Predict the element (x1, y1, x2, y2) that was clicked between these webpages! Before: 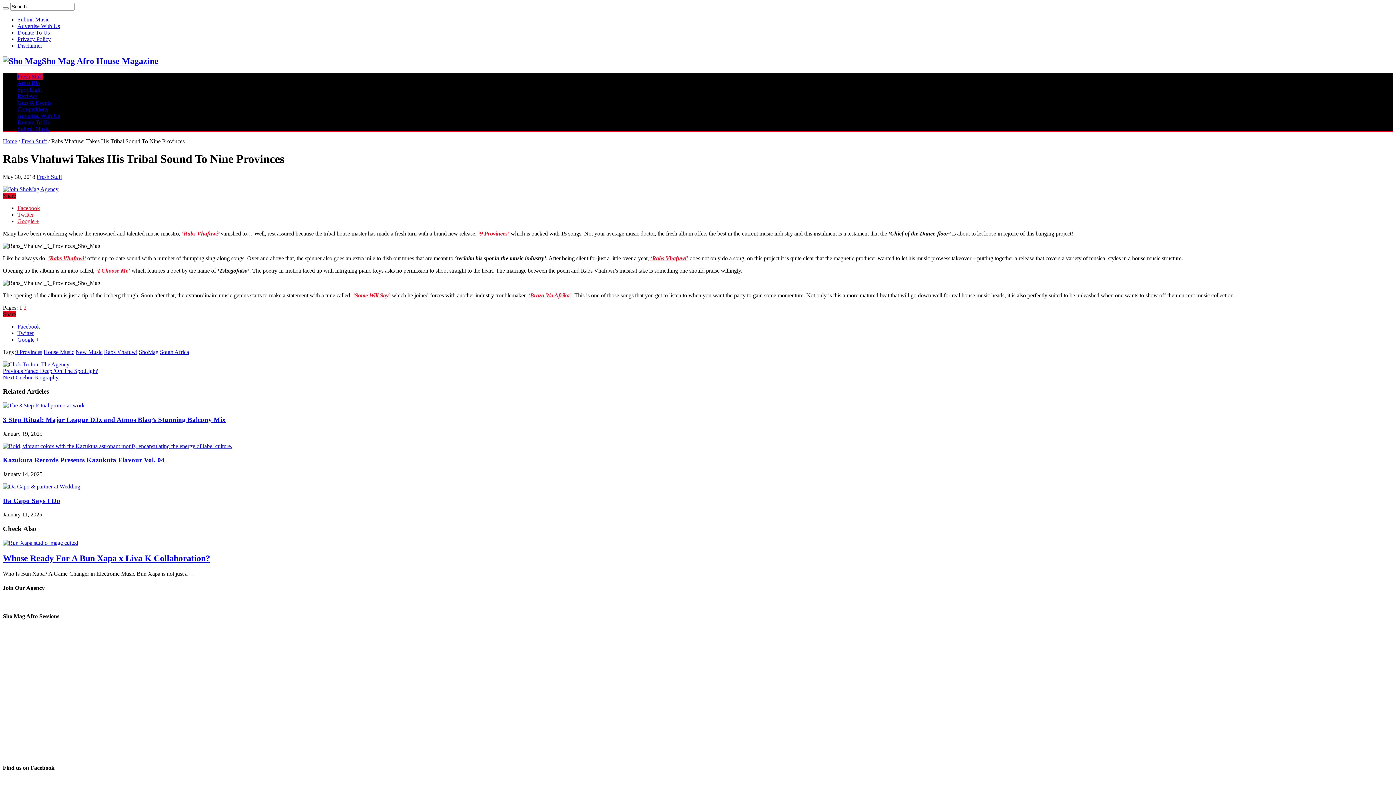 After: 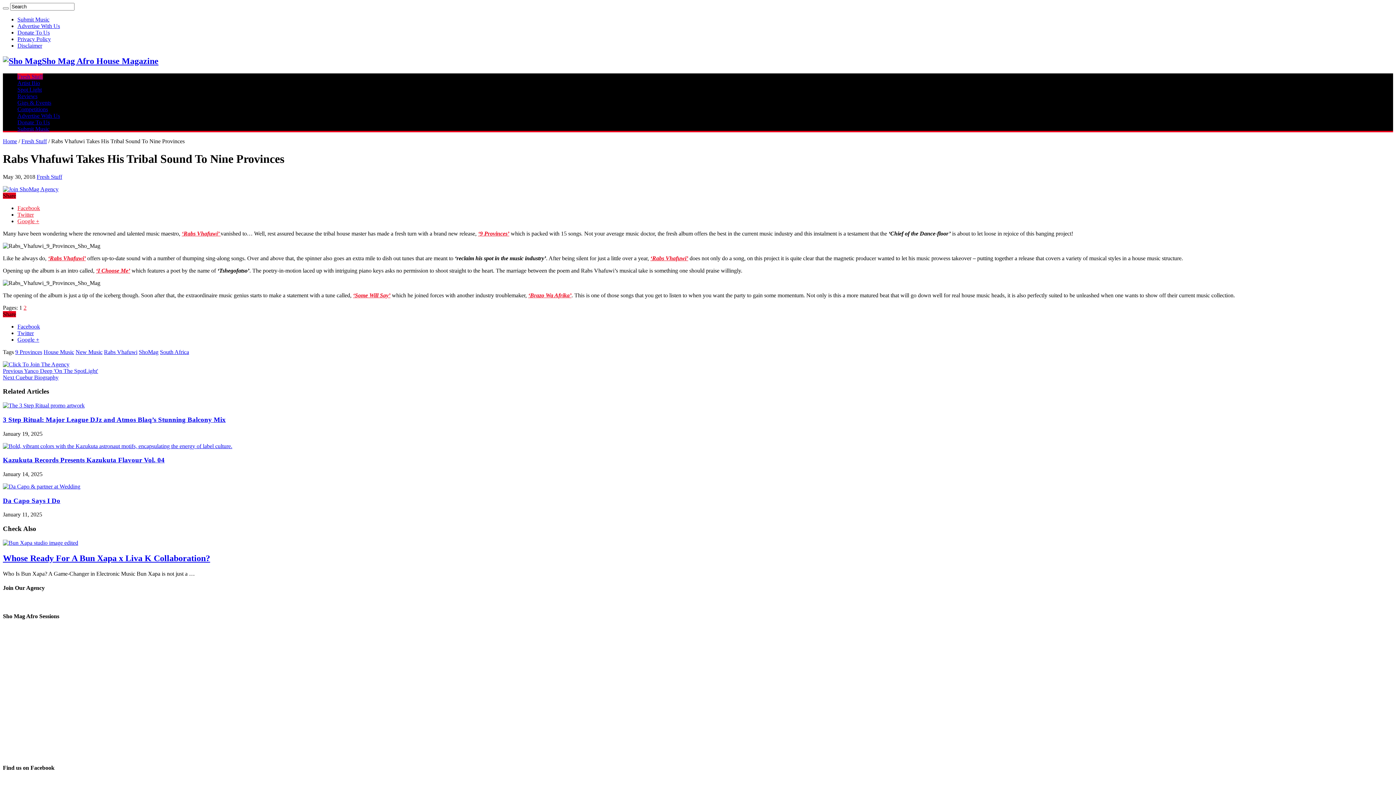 Action: bbox: (17, 330, 33, 336) label: Twitter